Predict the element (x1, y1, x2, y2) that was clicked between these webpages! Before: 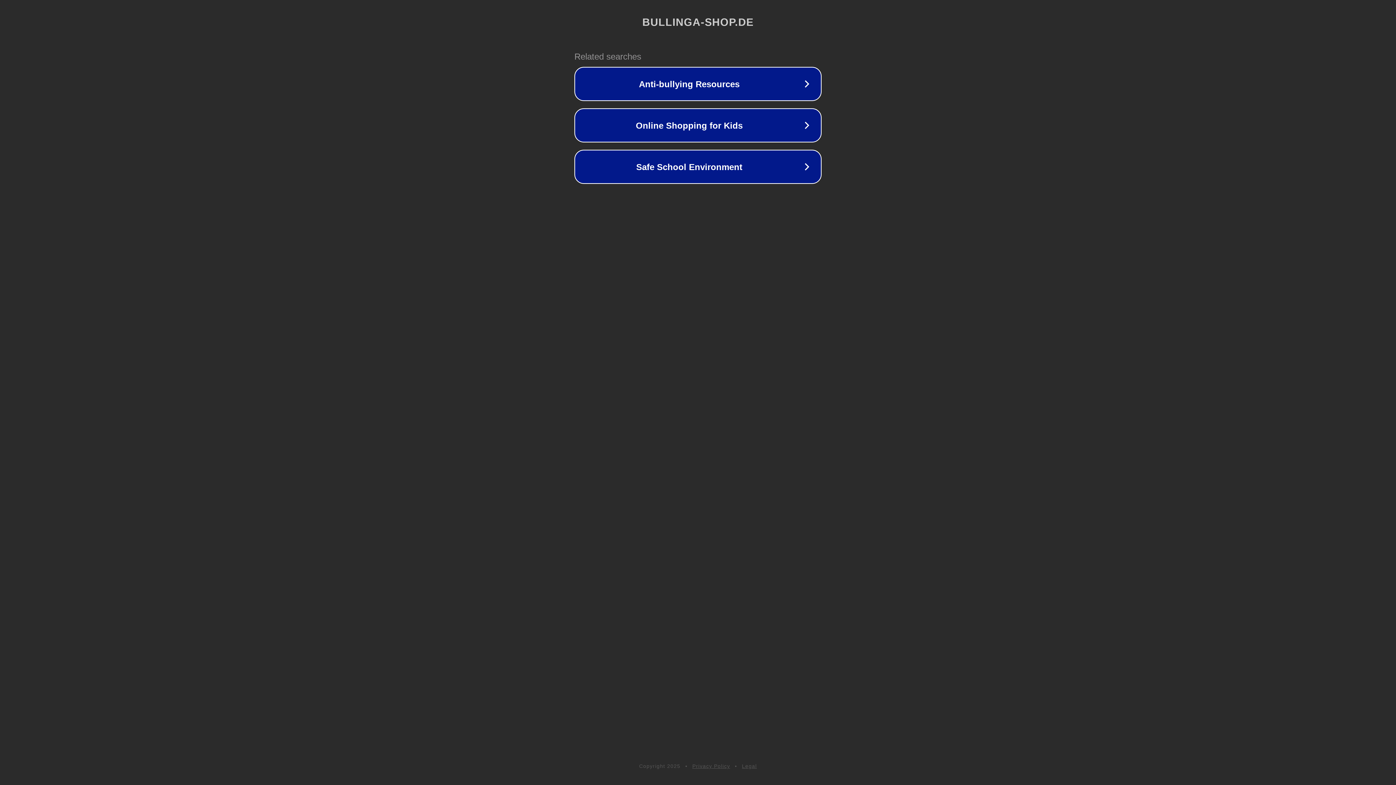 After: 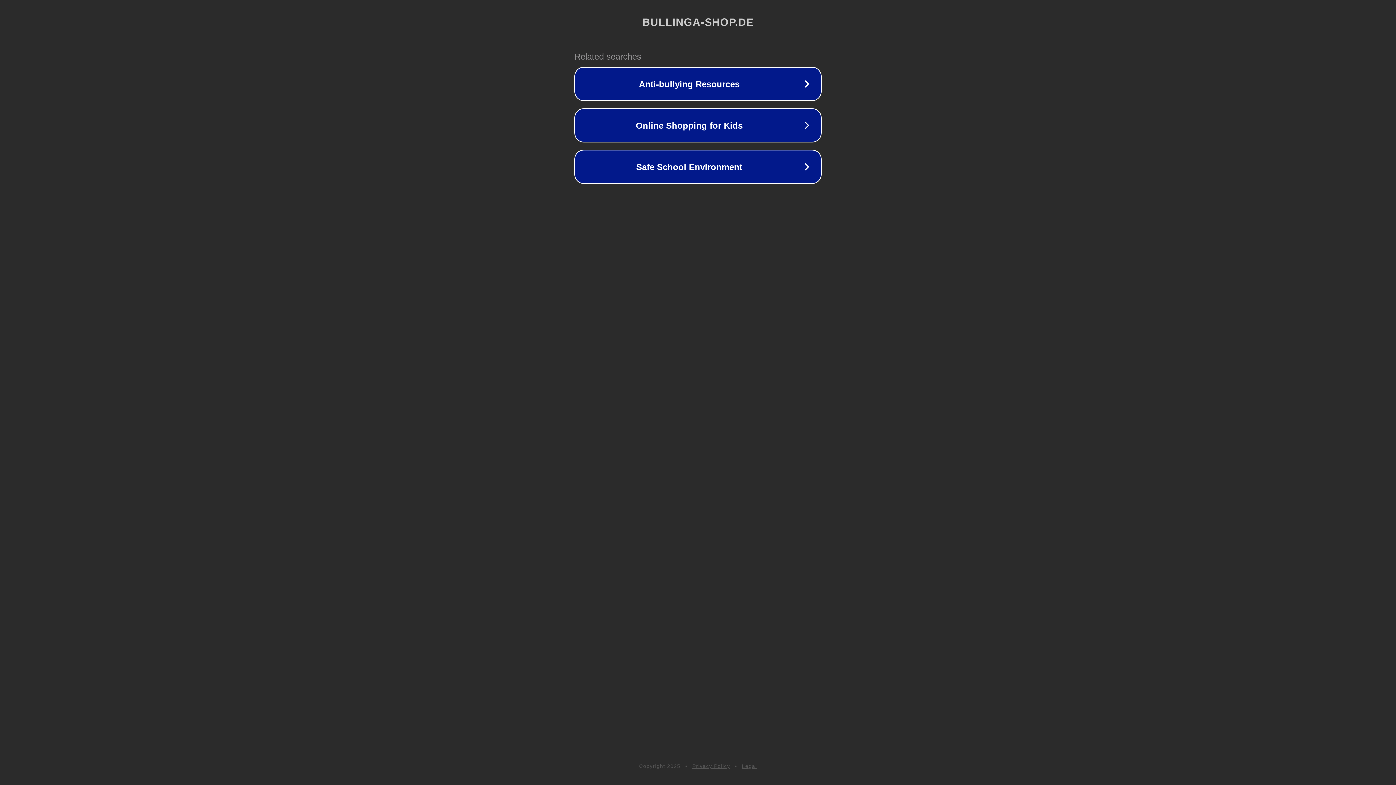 Action: label: Privacy Policy bbox: (692, 763, 730, 769)